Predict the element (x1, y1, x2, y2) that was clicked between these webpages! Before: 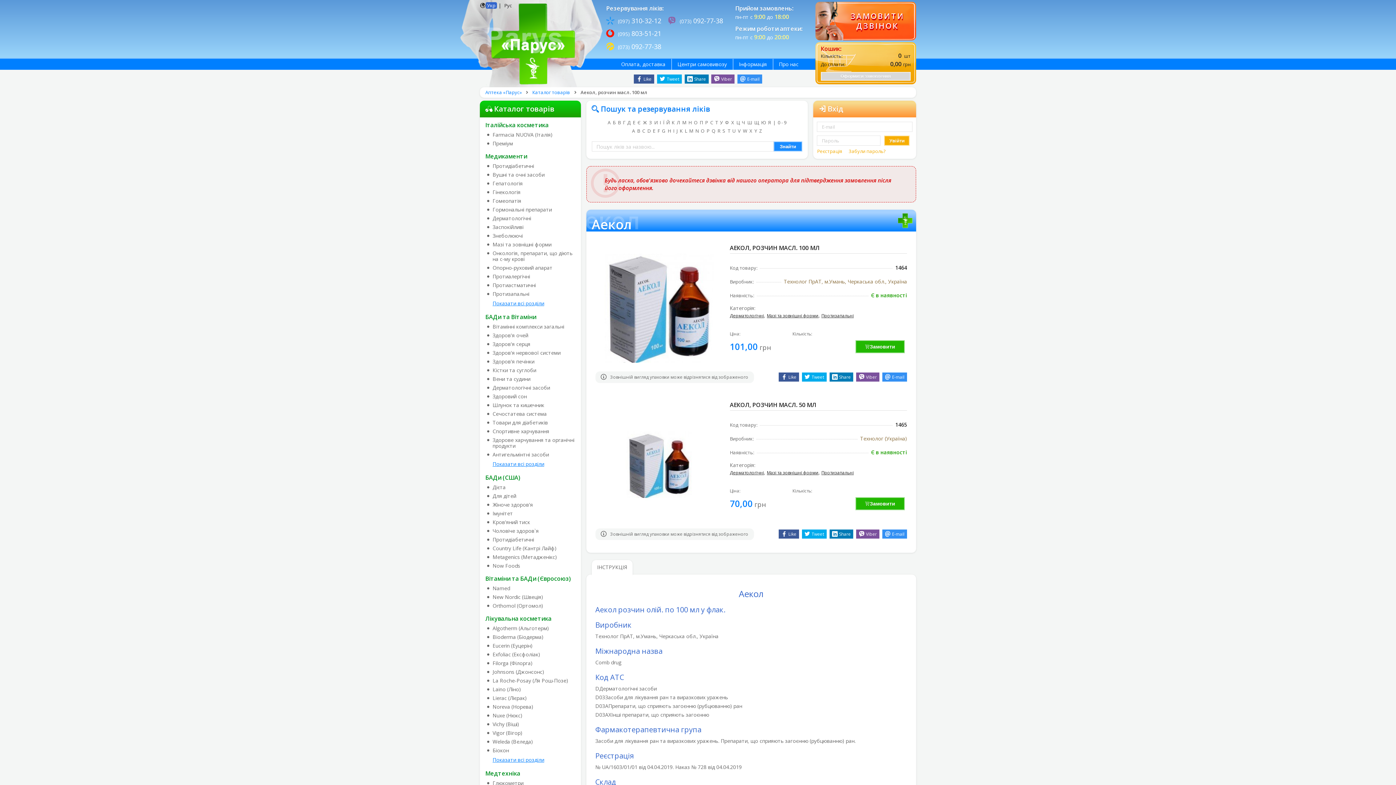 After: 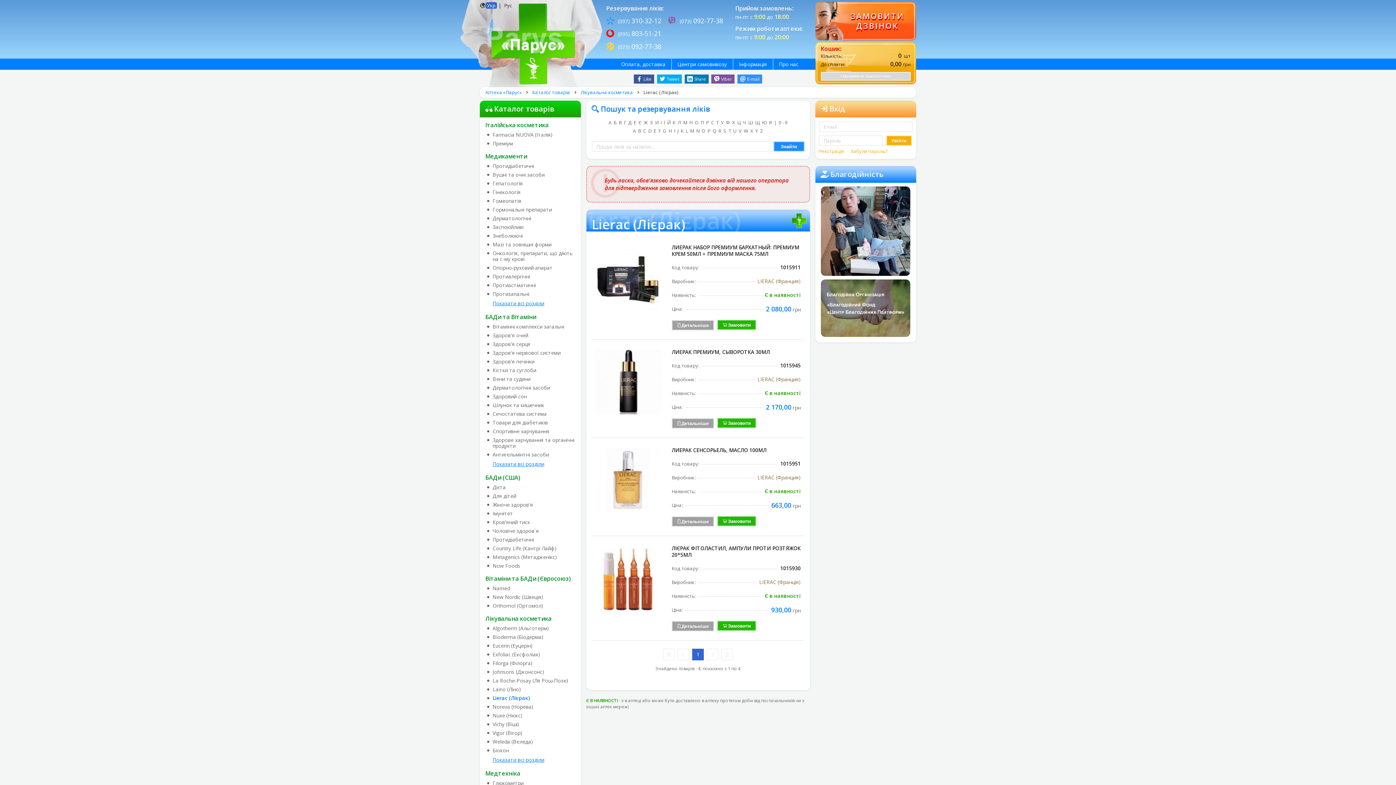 Action: bbox: (492, 695, 526, 701) label: Lierac (Лієрак)